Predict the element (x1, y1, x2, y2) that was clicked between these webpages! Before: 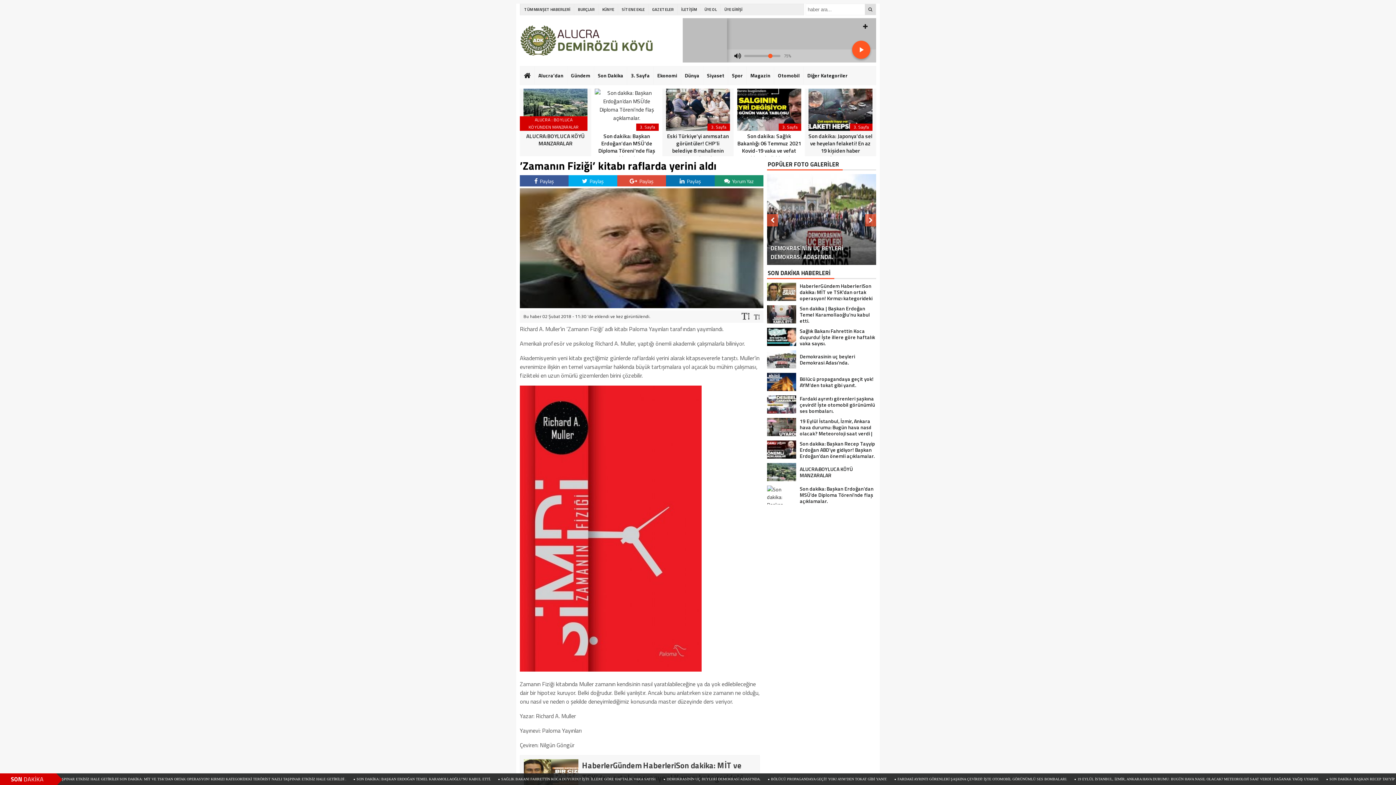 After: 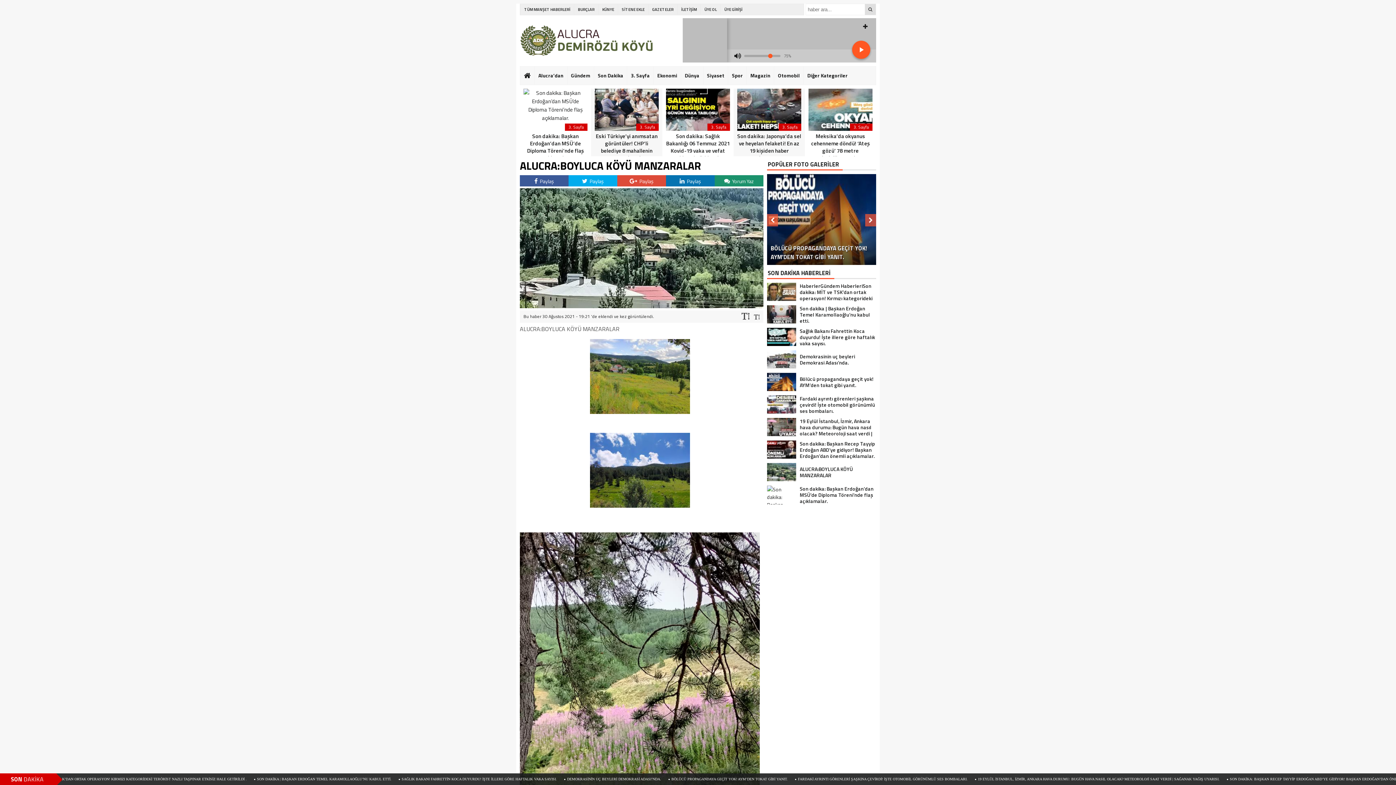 Action: label: ALUCRA:BOYLUCA KÖYÜ MANZARALAR bbox: (767, 463, 876, 481)